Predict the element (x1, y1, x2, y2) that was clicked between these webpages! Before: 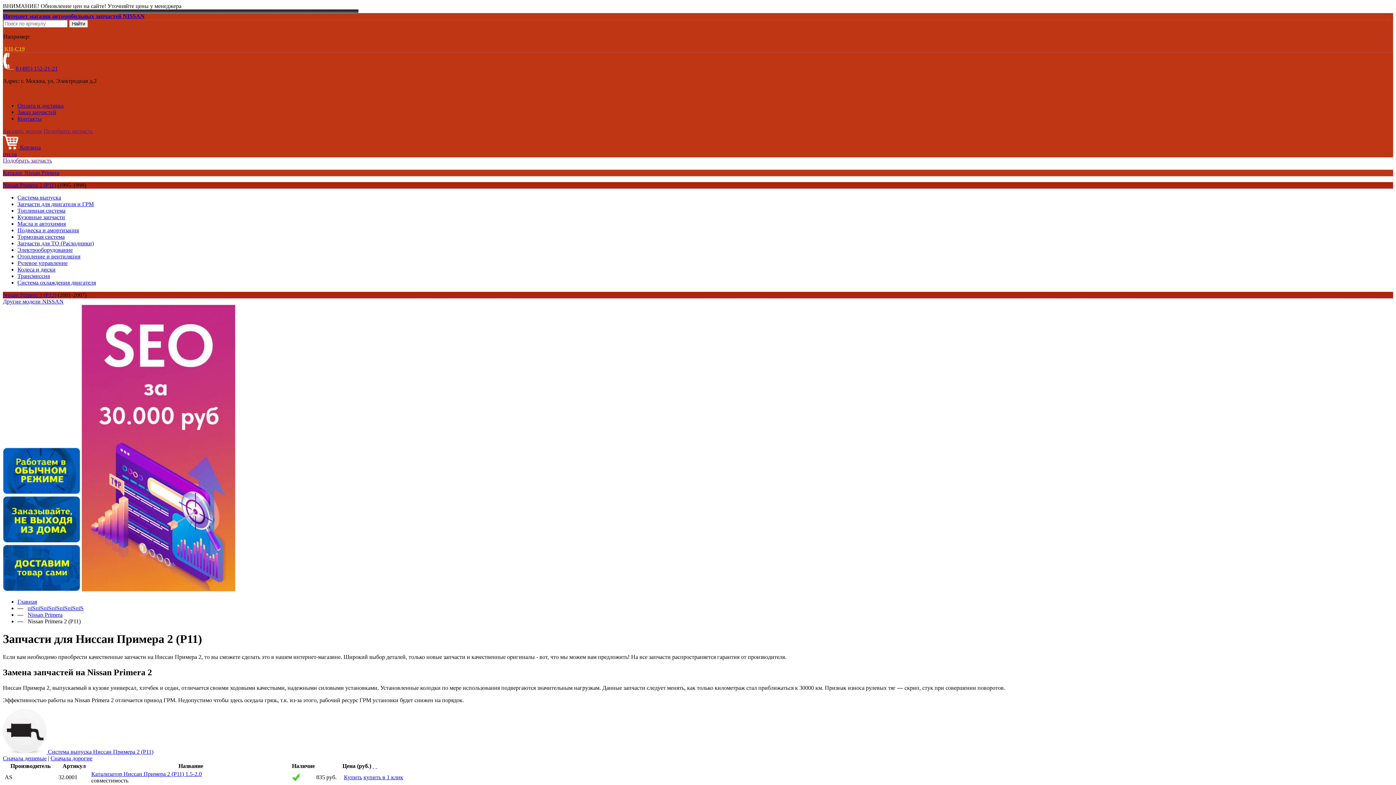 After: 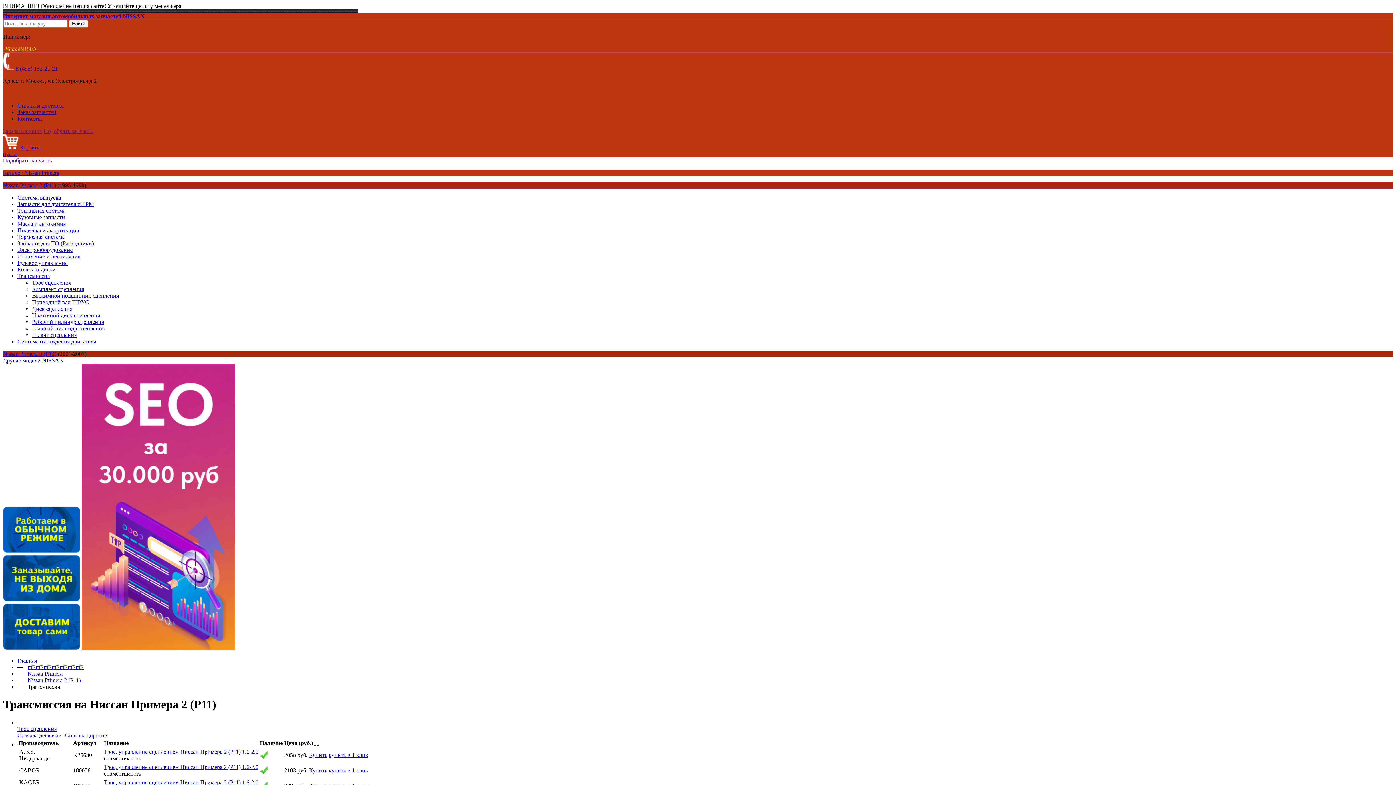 Action: label: Трансмиссия bbox: (17, 273, 49, 279)